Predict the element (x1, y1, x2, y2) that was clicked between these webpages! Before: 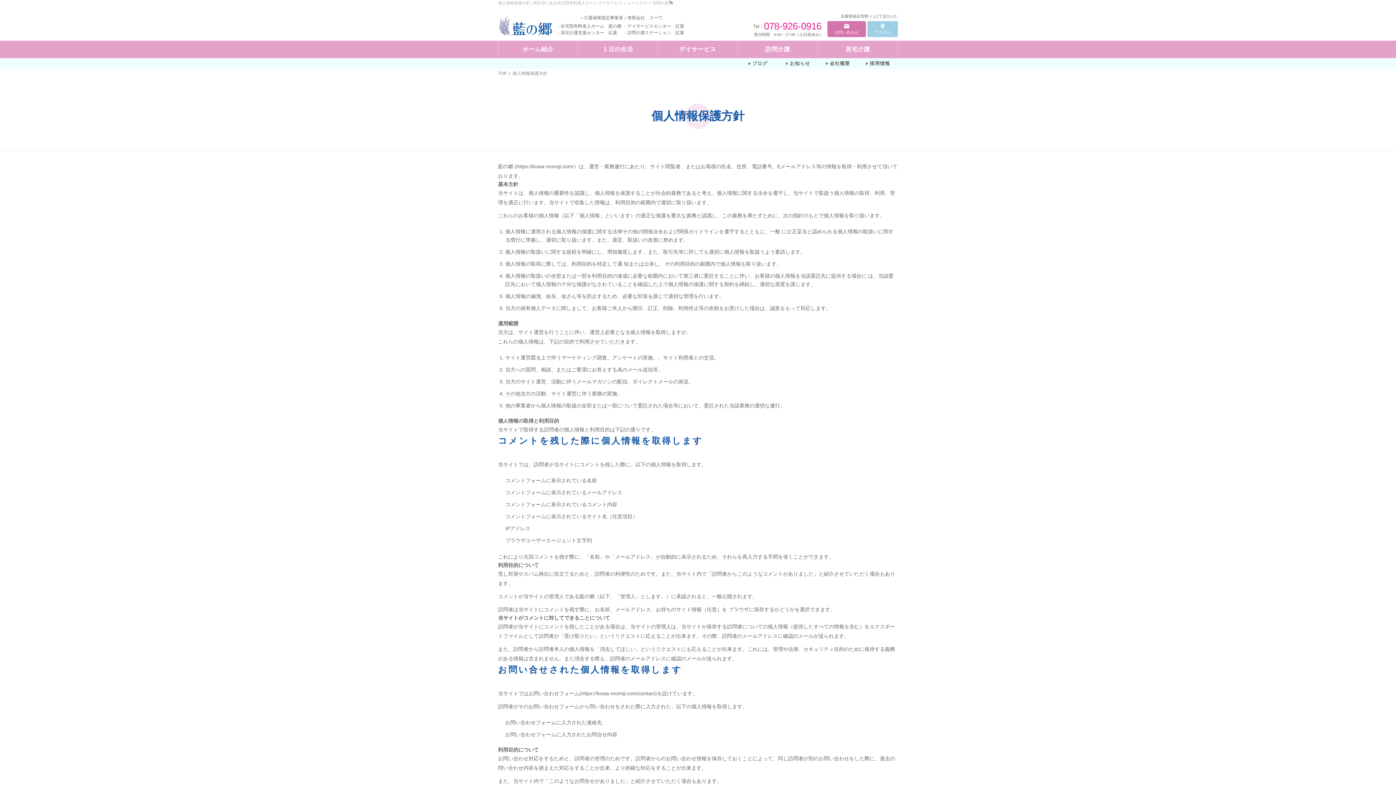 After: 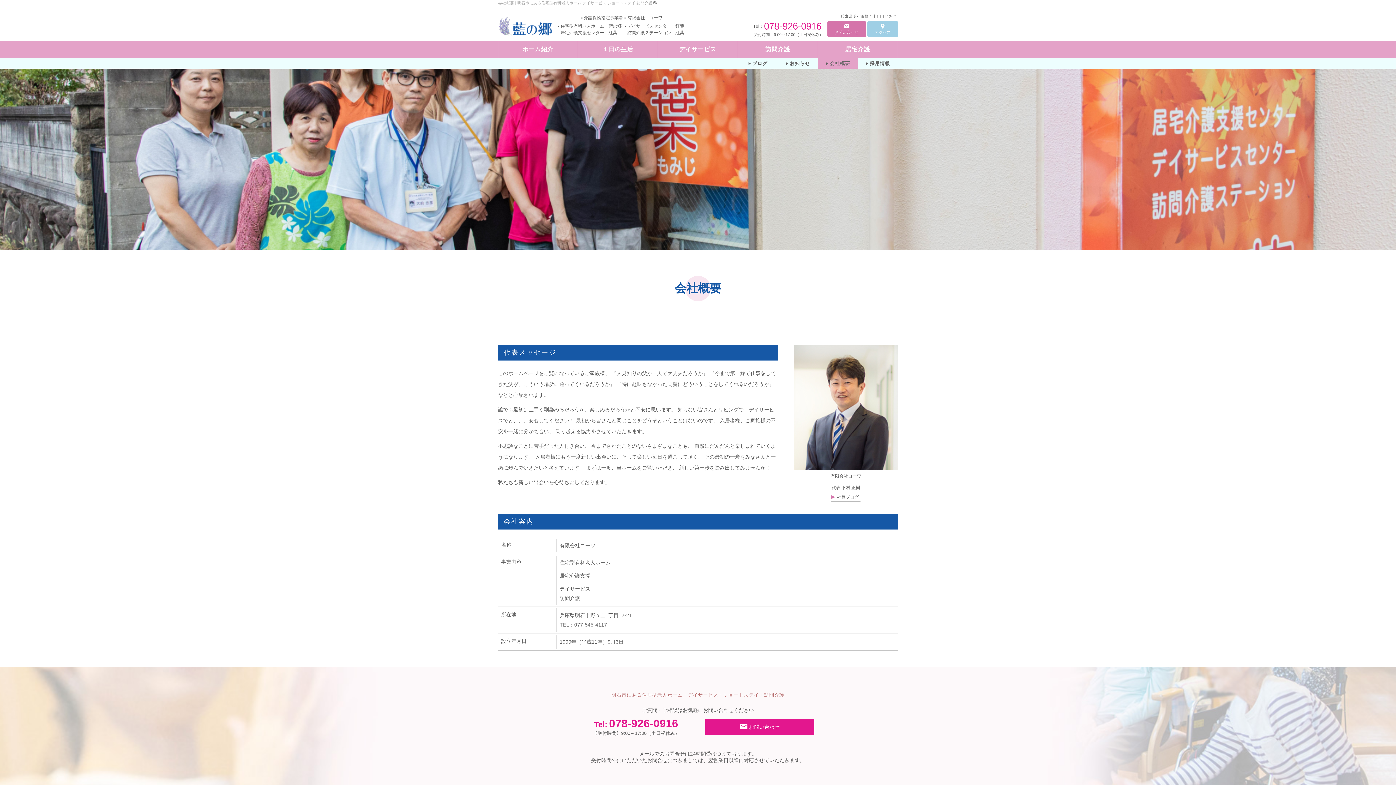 Action: bbox: (818, 58, 858, 68) label: 会社概要